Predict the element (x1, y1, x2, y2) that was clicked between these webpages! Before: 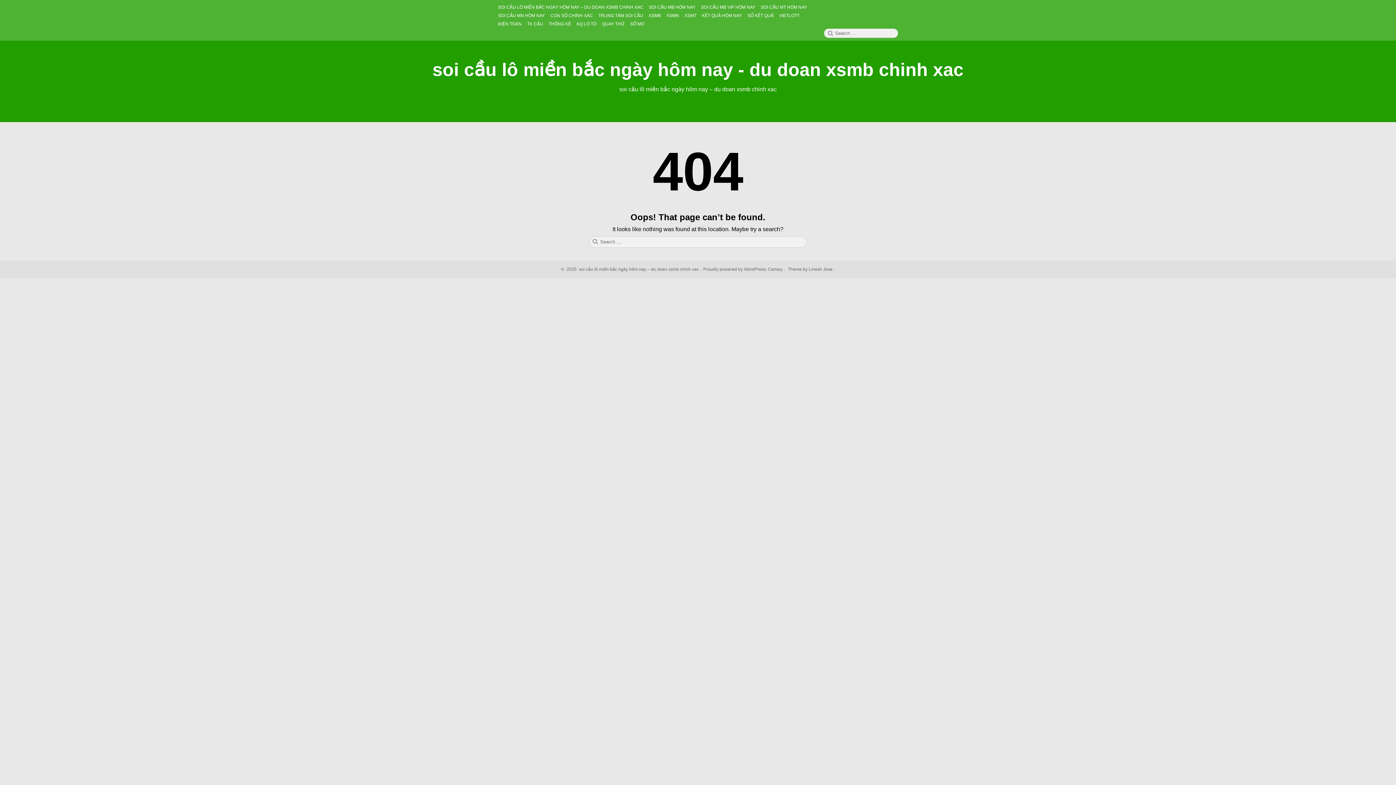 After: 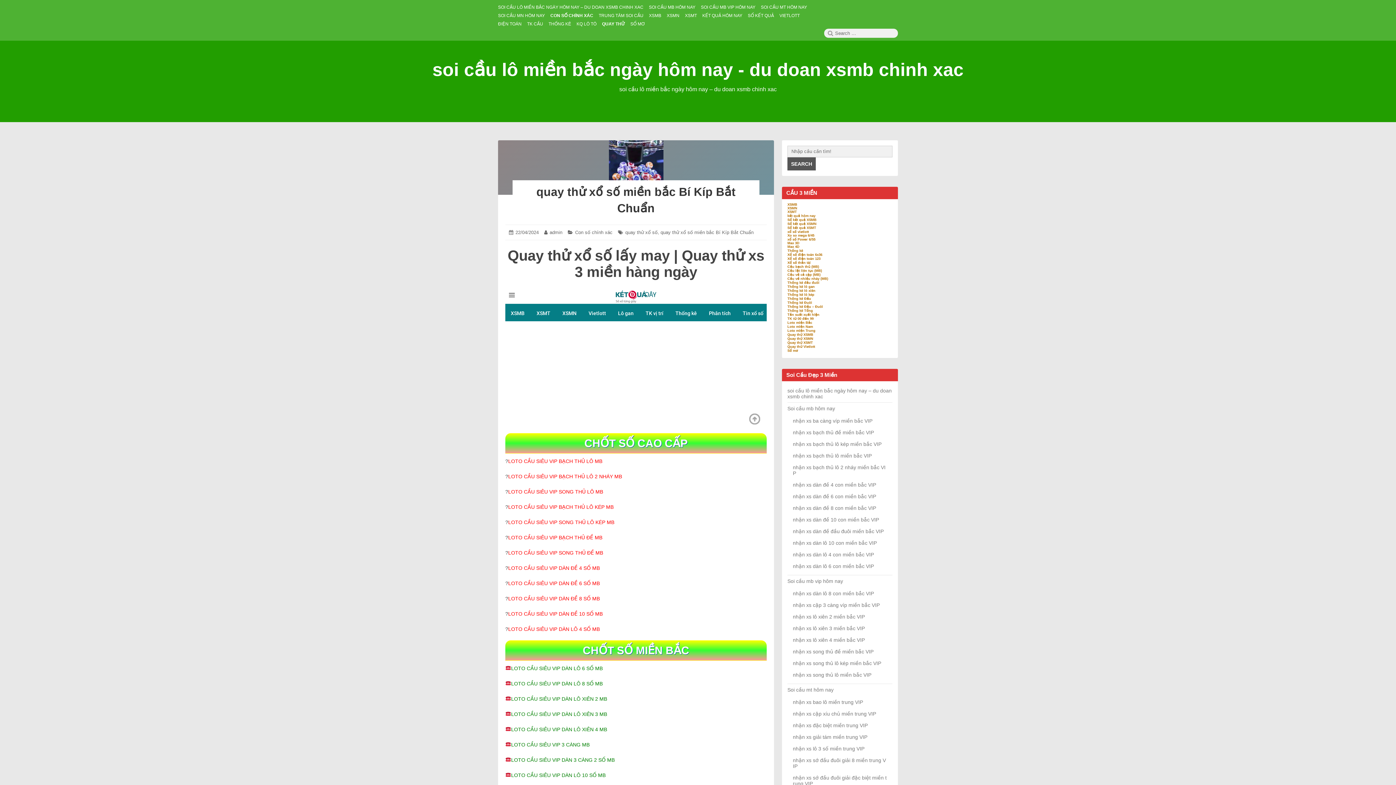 Action: bbox: (602, 21, 624, 26) label: QUAY THỬ